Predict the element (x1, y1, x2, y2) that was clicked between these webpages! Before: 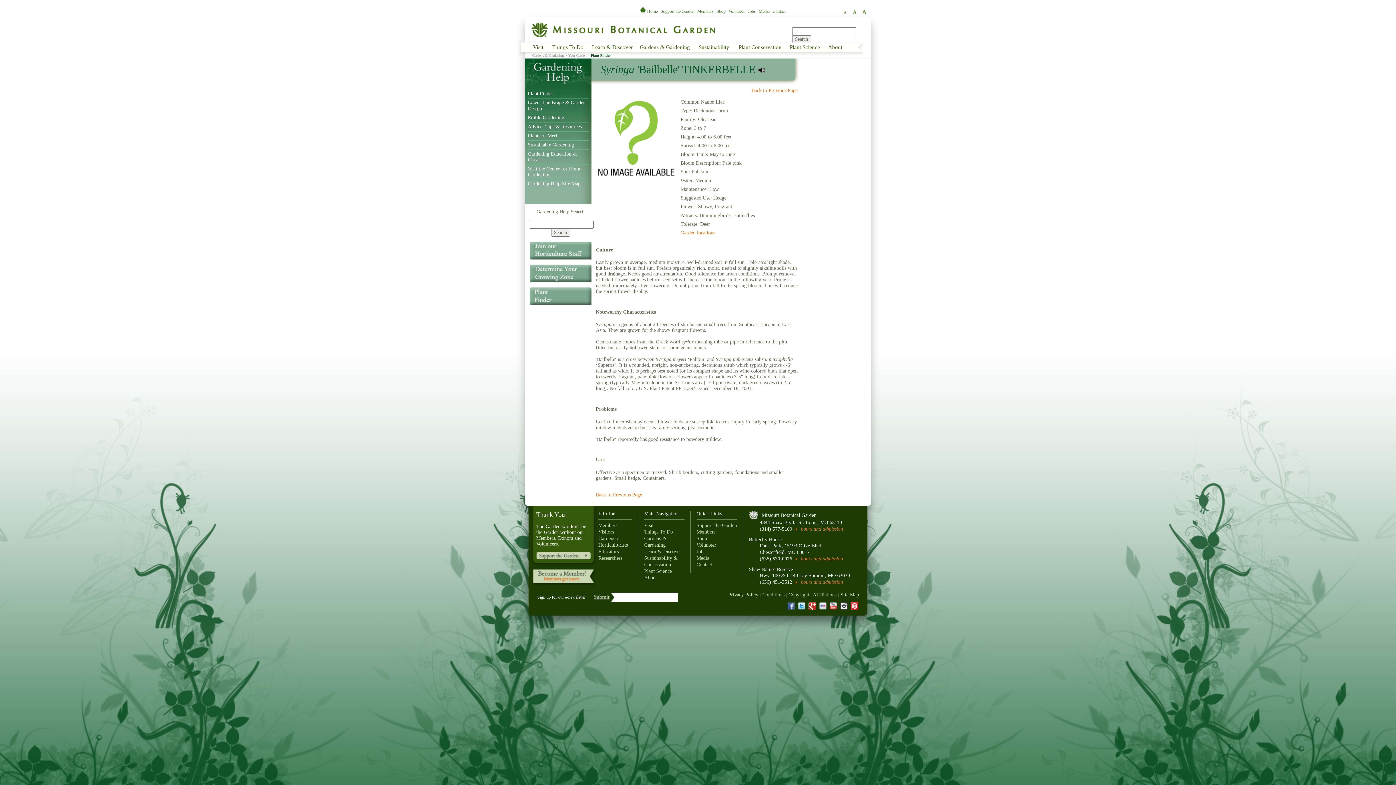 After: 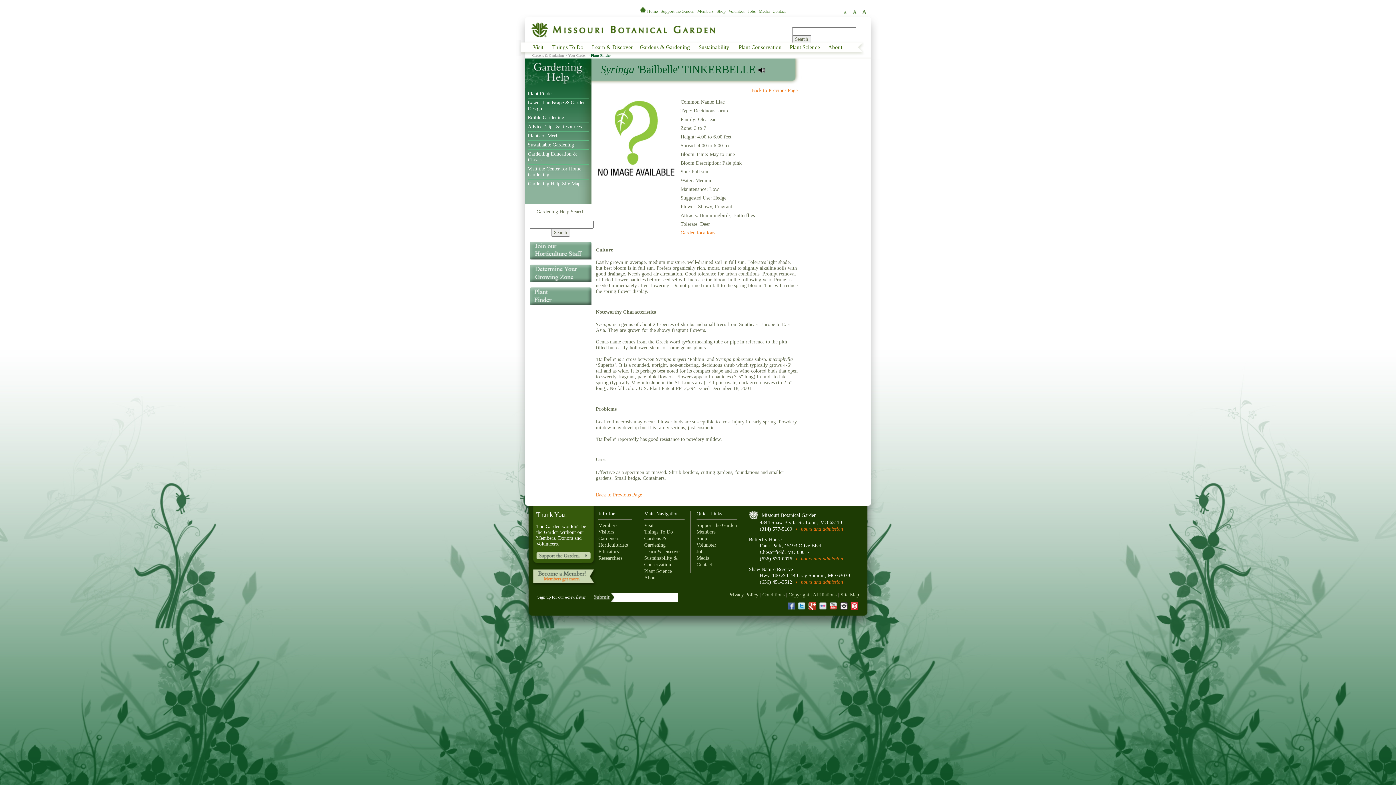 Action: bbox: (840, 11, 849, 16) label:  